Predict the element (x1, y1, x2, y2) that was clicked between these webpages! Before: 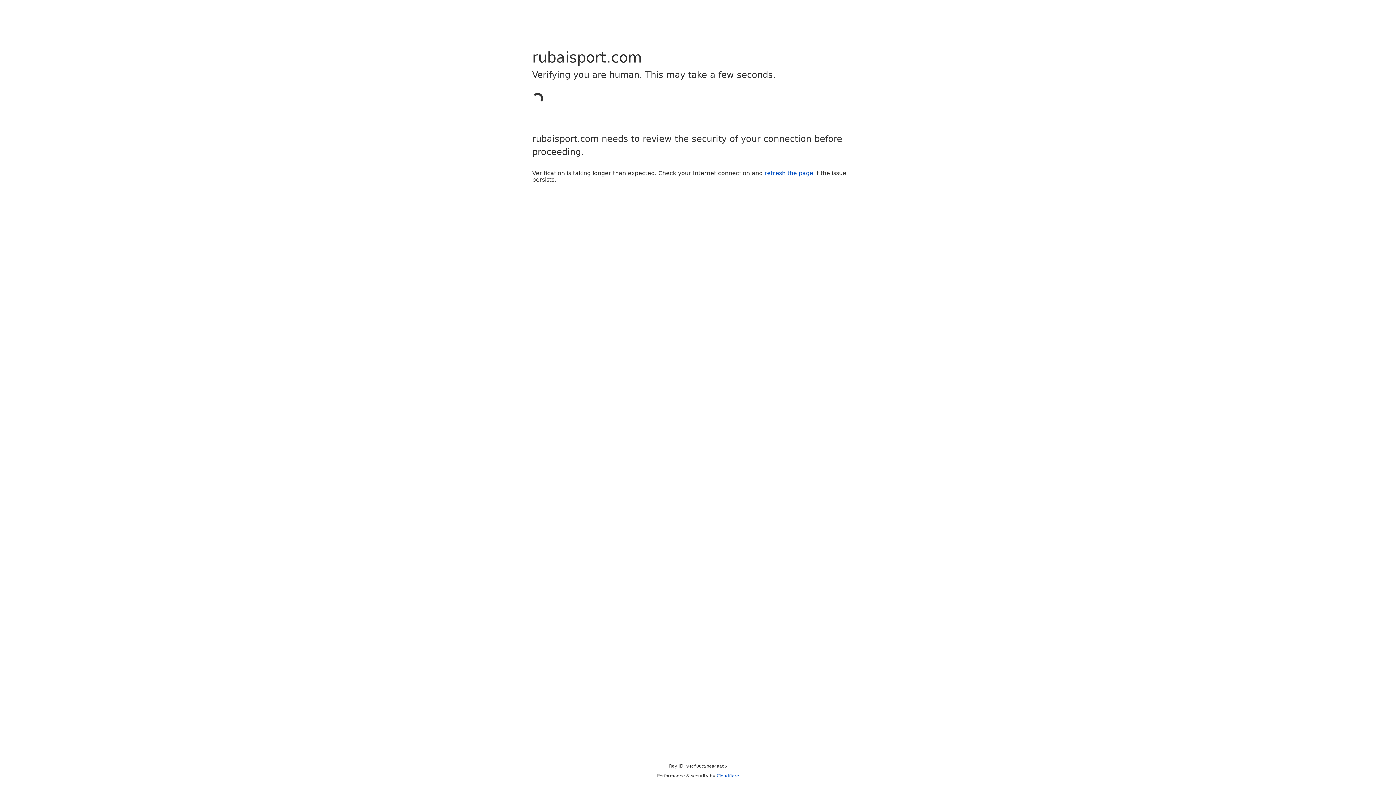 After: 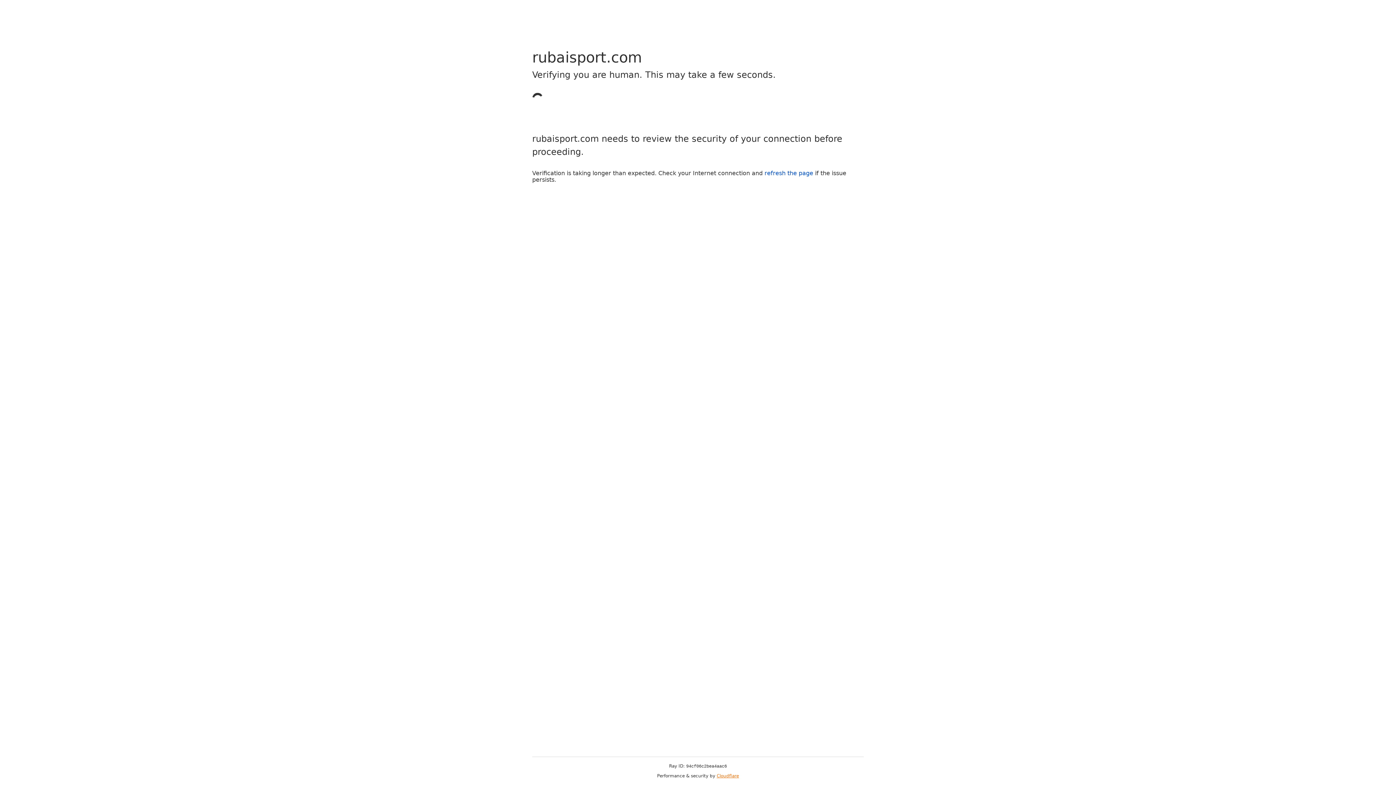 Action: bbox: (716, 773, 739, 778) label: Cloudflare